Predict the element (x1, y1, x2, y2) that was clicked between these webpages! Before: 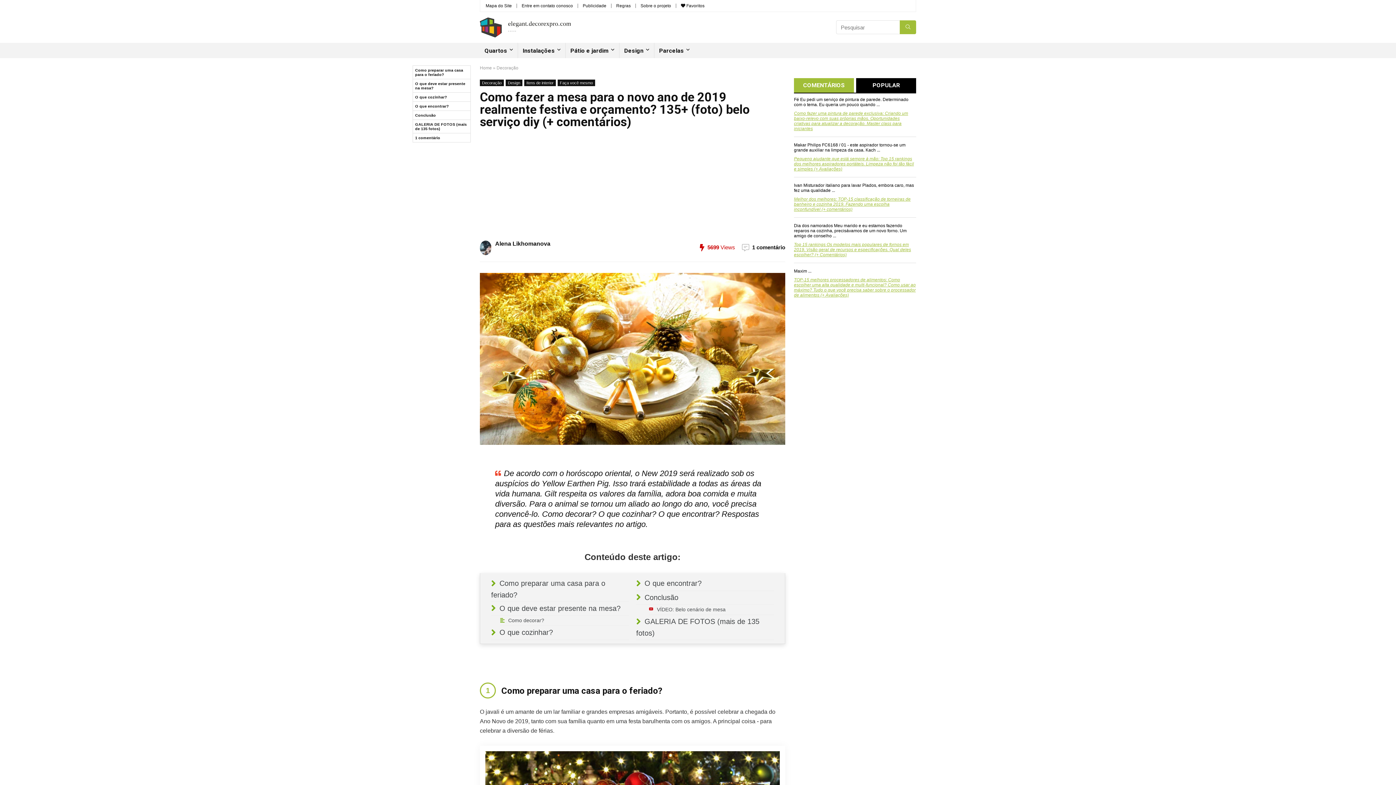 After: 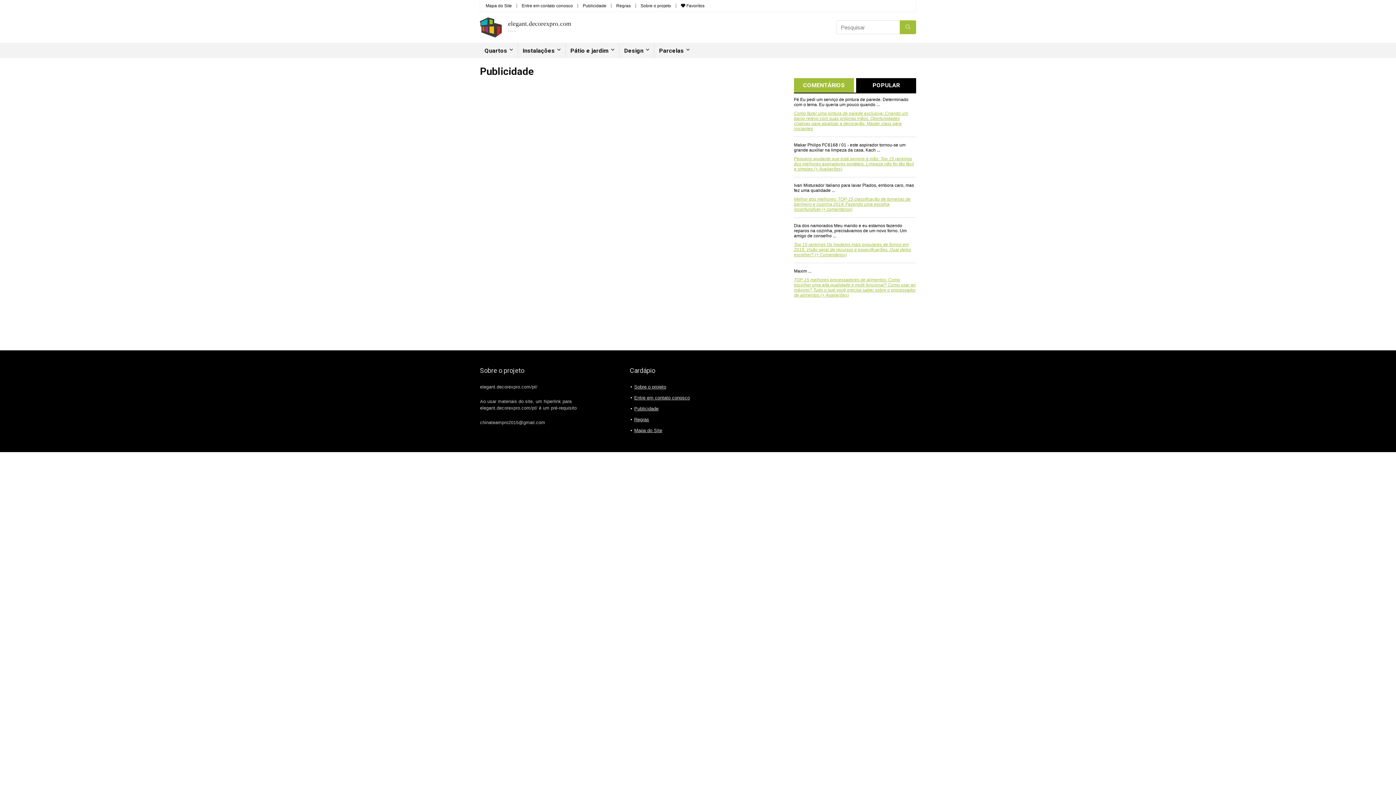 Action: bbox: (582, 3, 606, 8) label: Publicidade